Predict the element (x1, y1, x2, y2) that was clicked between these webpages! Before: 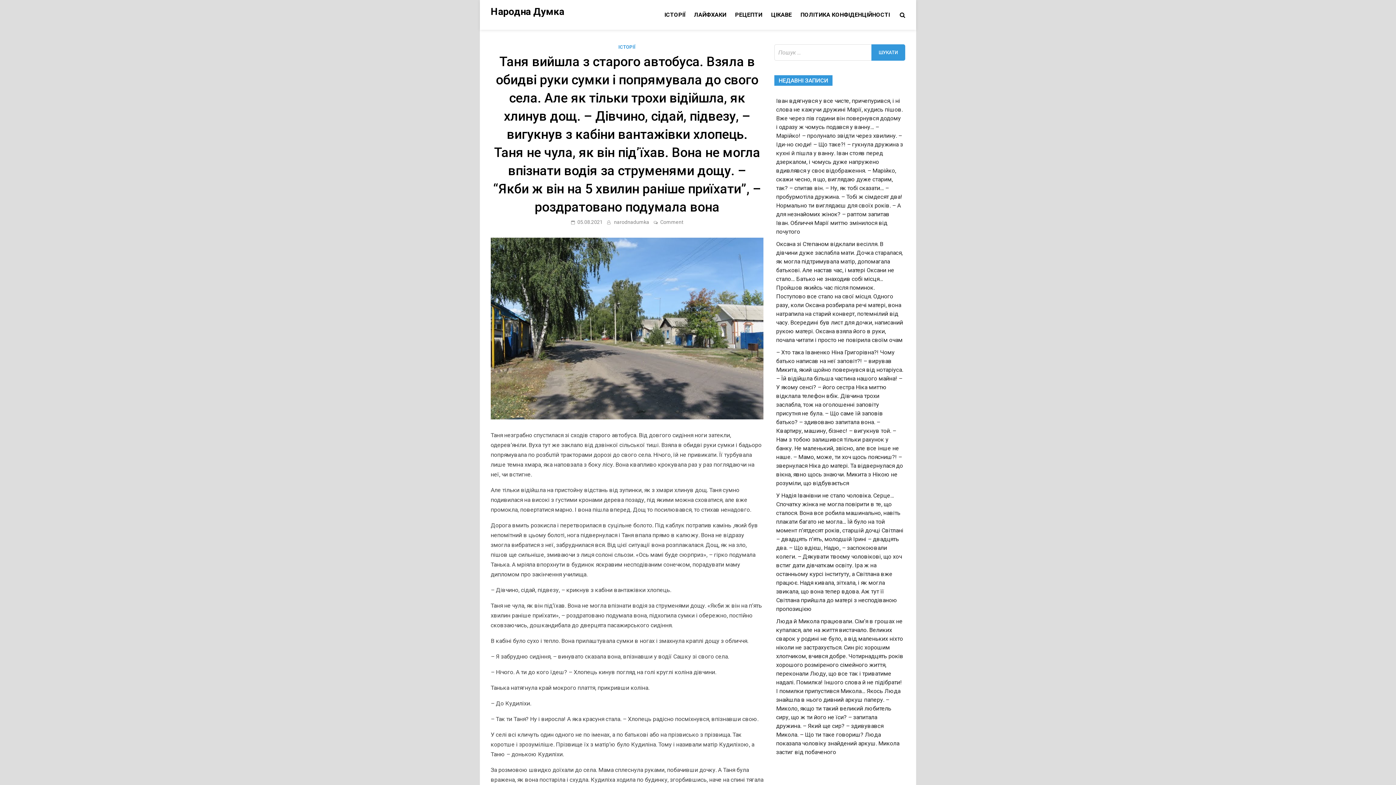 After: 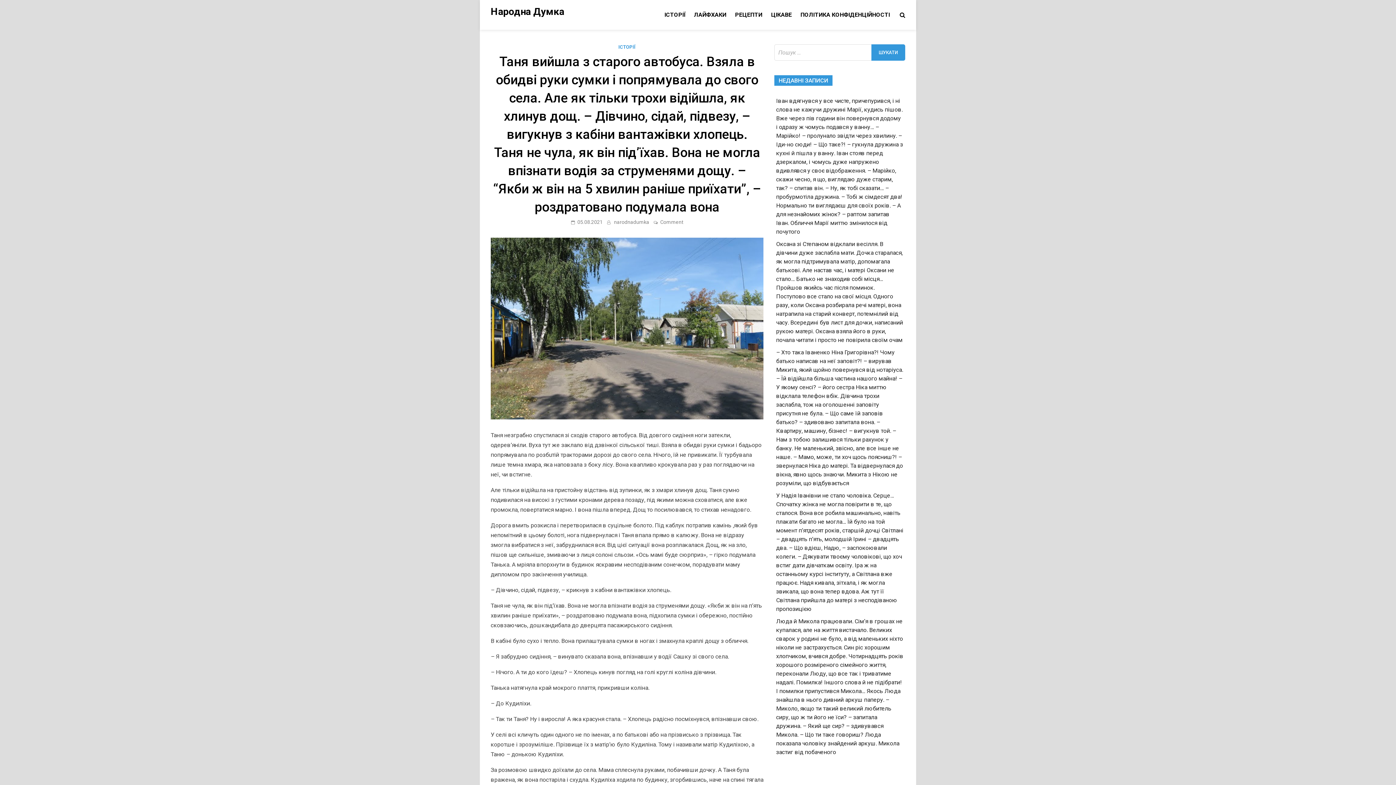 Action: bbox: (577, 219, 602, 225) label: 05.08.2021